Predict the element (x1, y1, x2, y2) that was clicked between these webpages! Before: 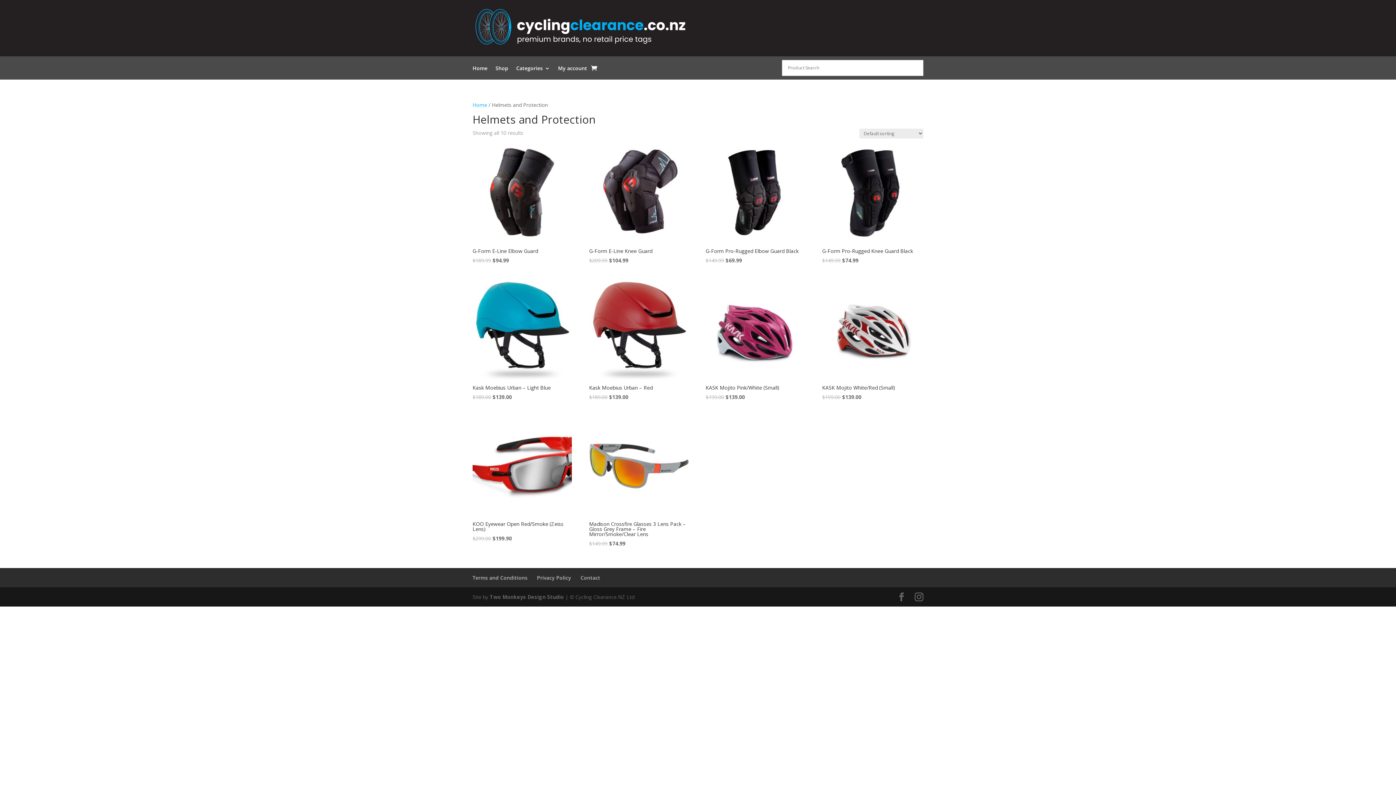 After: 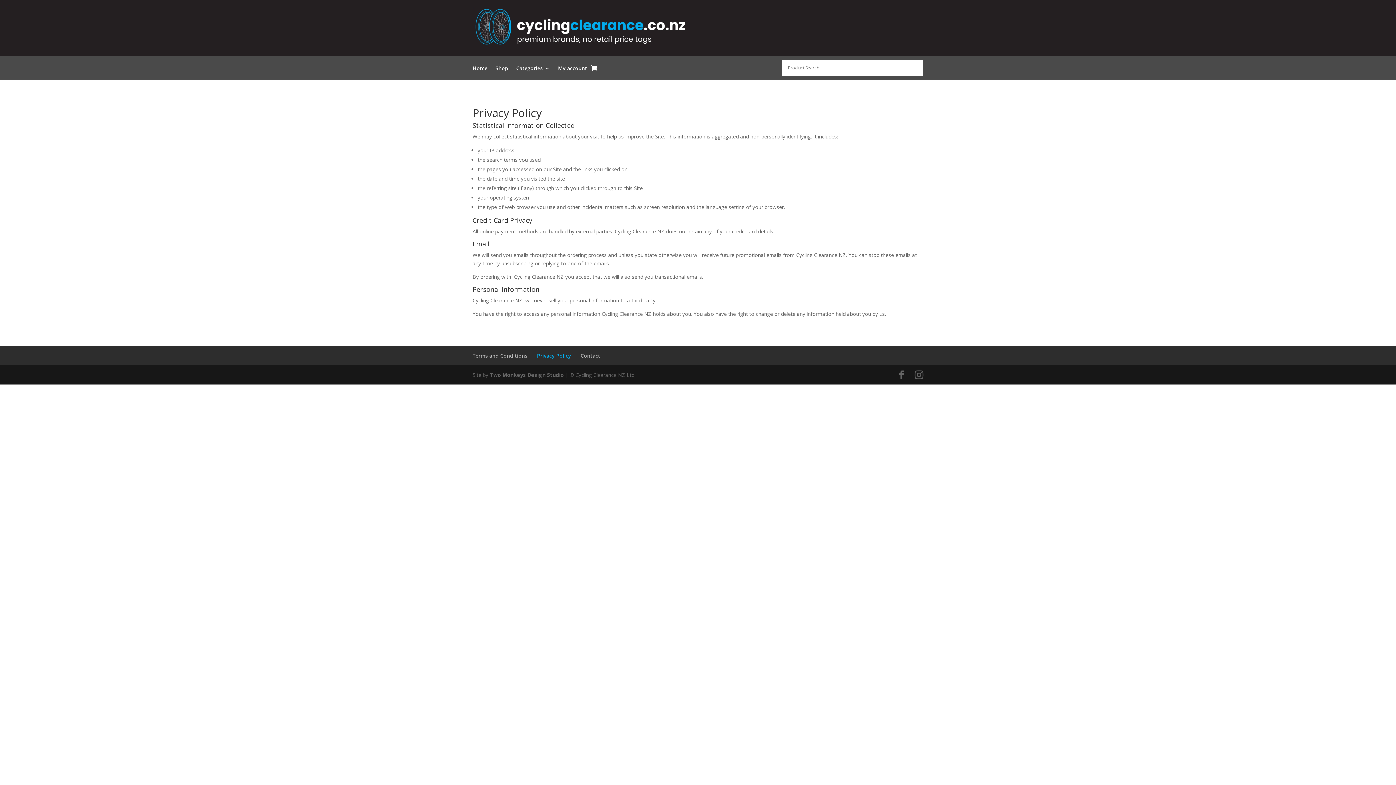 Action: label: Privacy Policy bbox: (537, 574, 571, 581)